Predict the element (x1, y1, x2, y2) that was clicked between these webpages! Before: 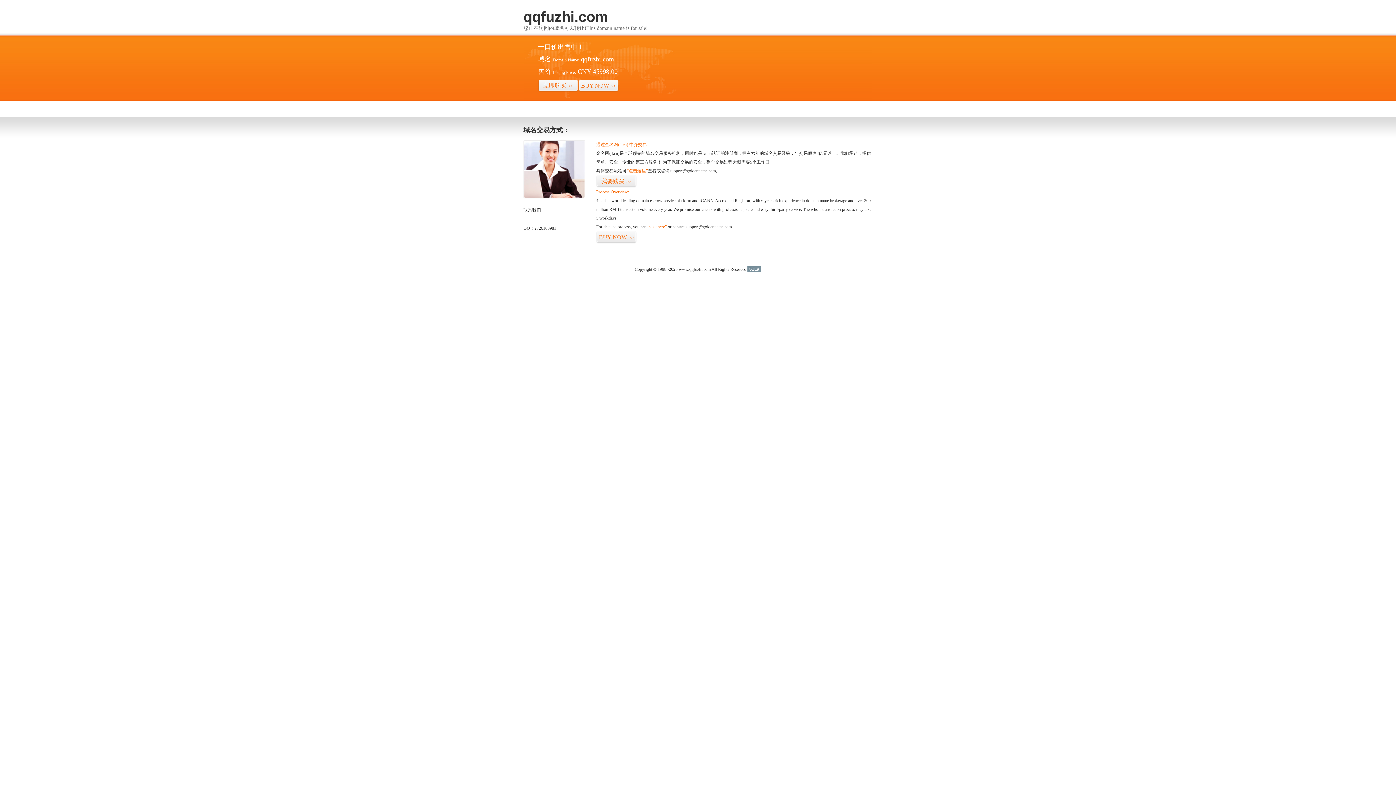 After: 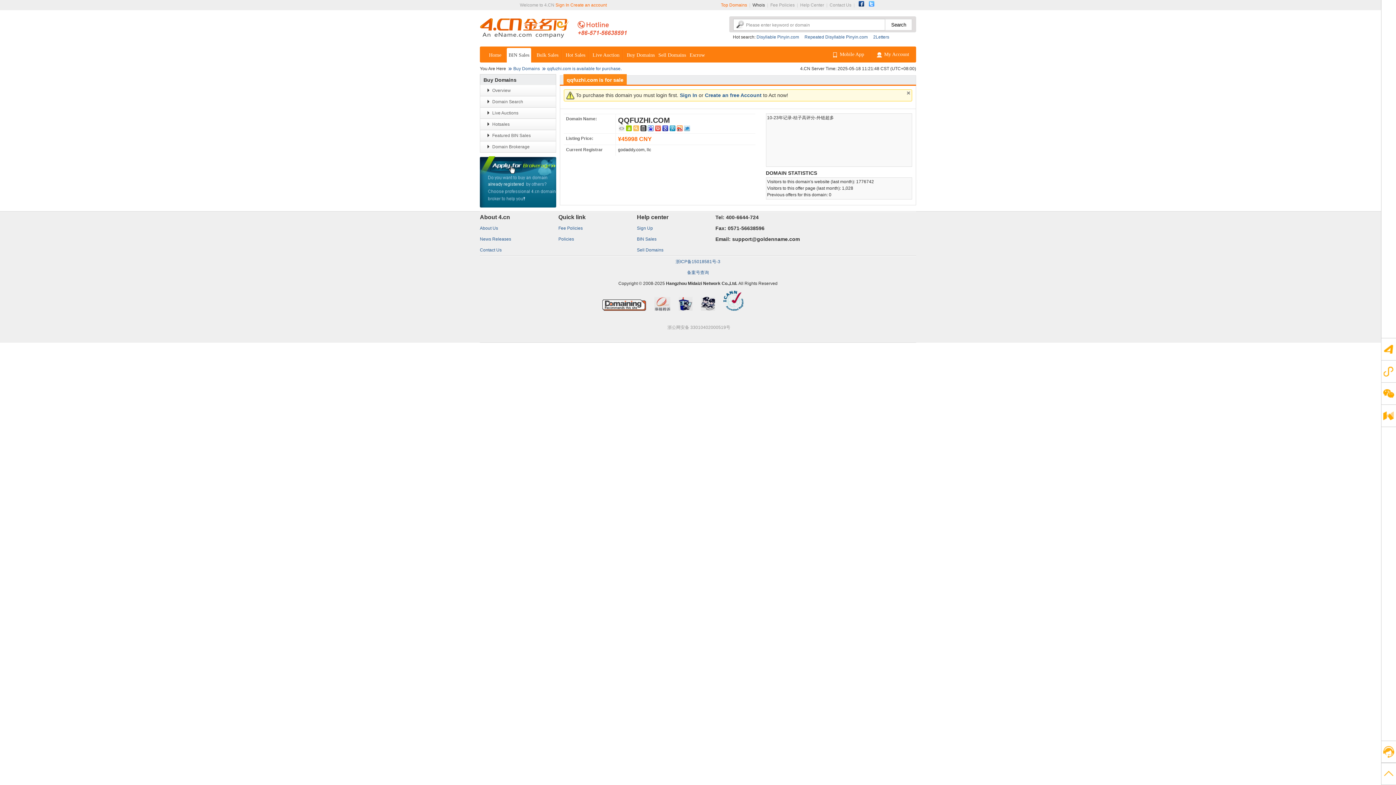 Action: bbox: (647, 224, 666, 229) label: “visit here”